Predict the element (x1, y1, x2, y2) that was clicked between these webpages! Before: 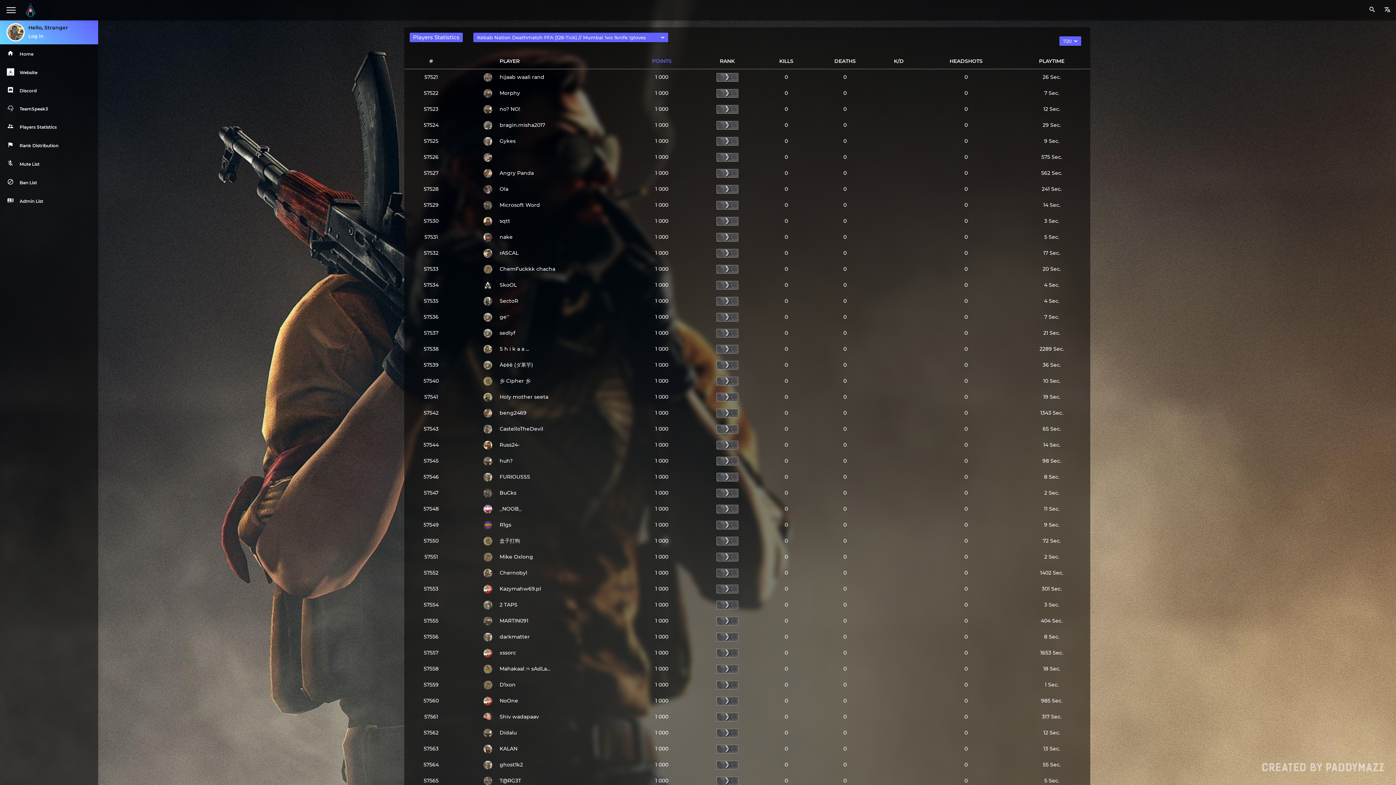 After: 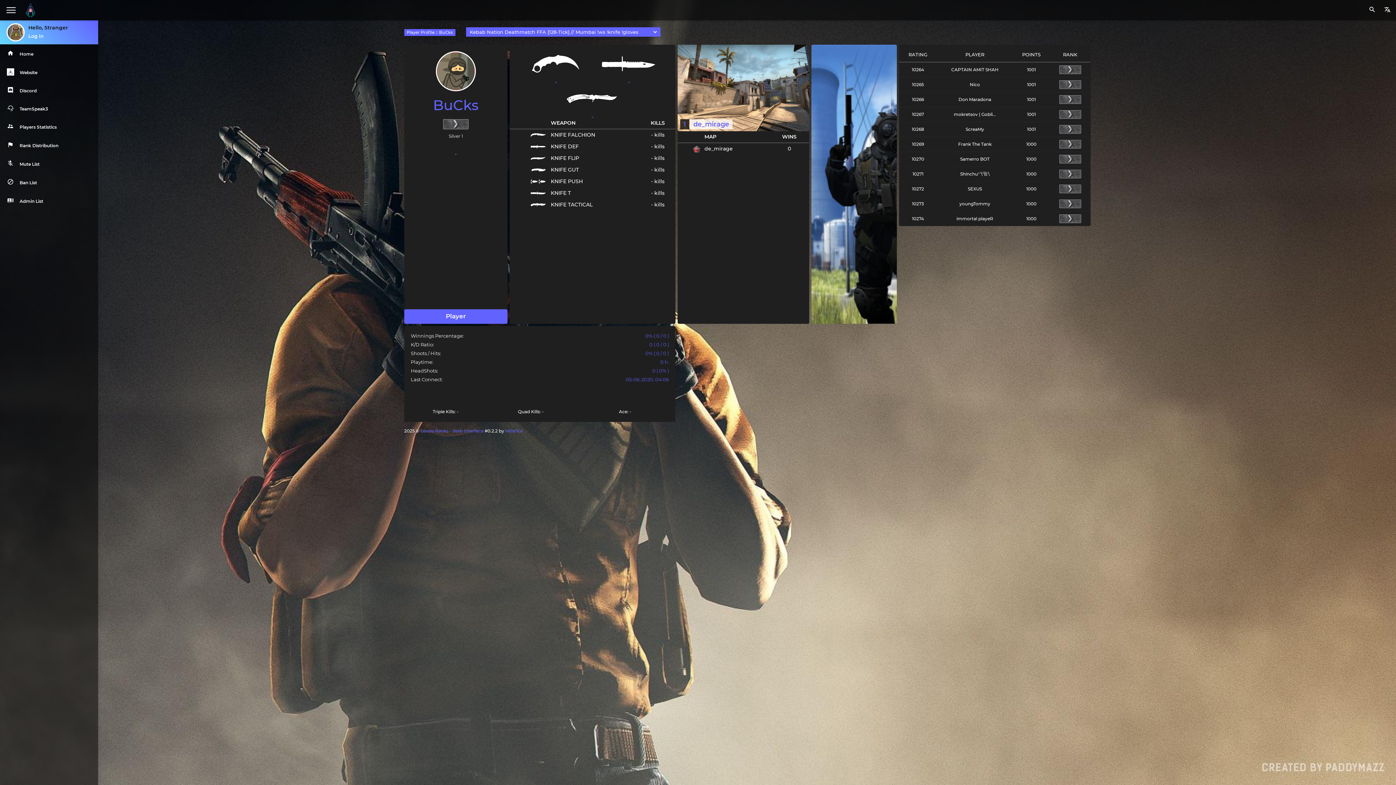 Action: label: BuCks bbox: (499, 489, 516, 496)